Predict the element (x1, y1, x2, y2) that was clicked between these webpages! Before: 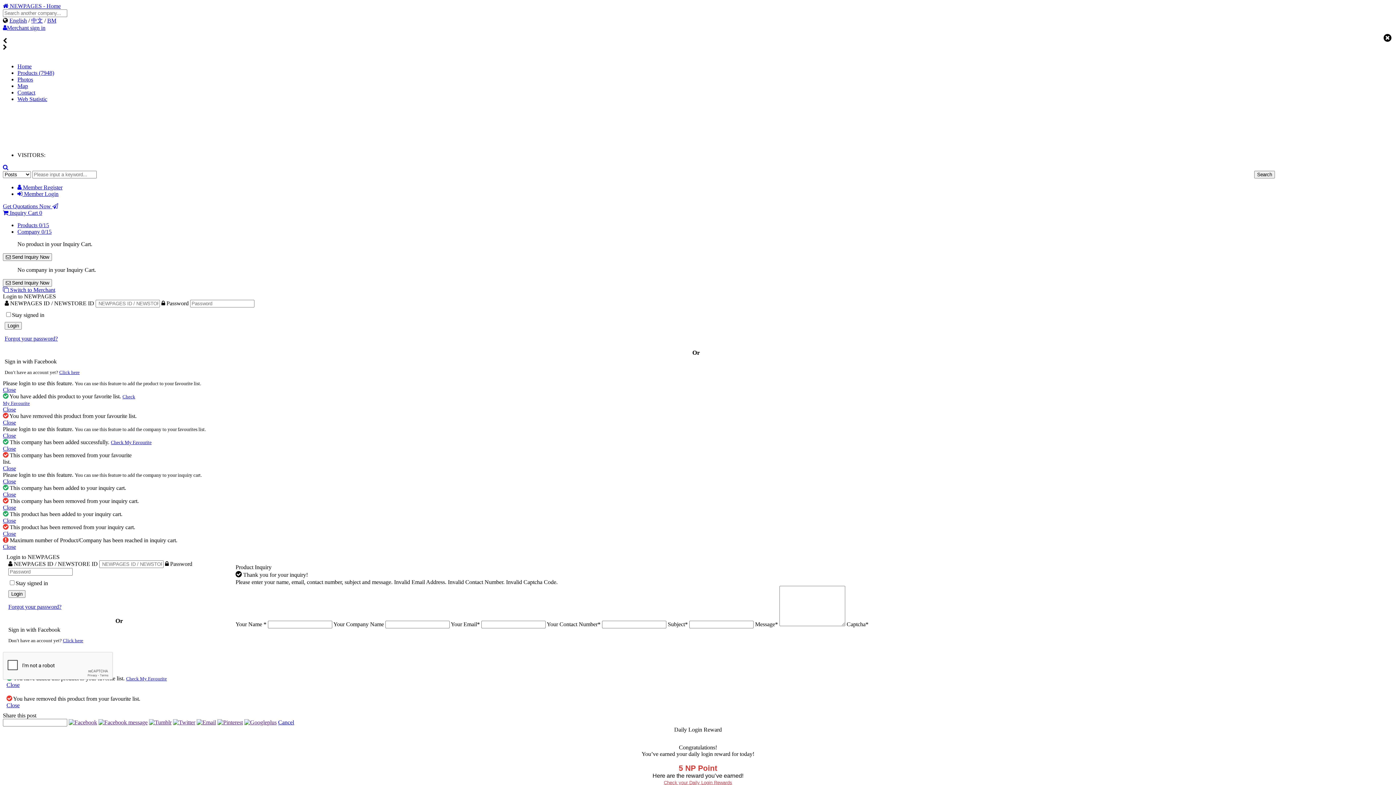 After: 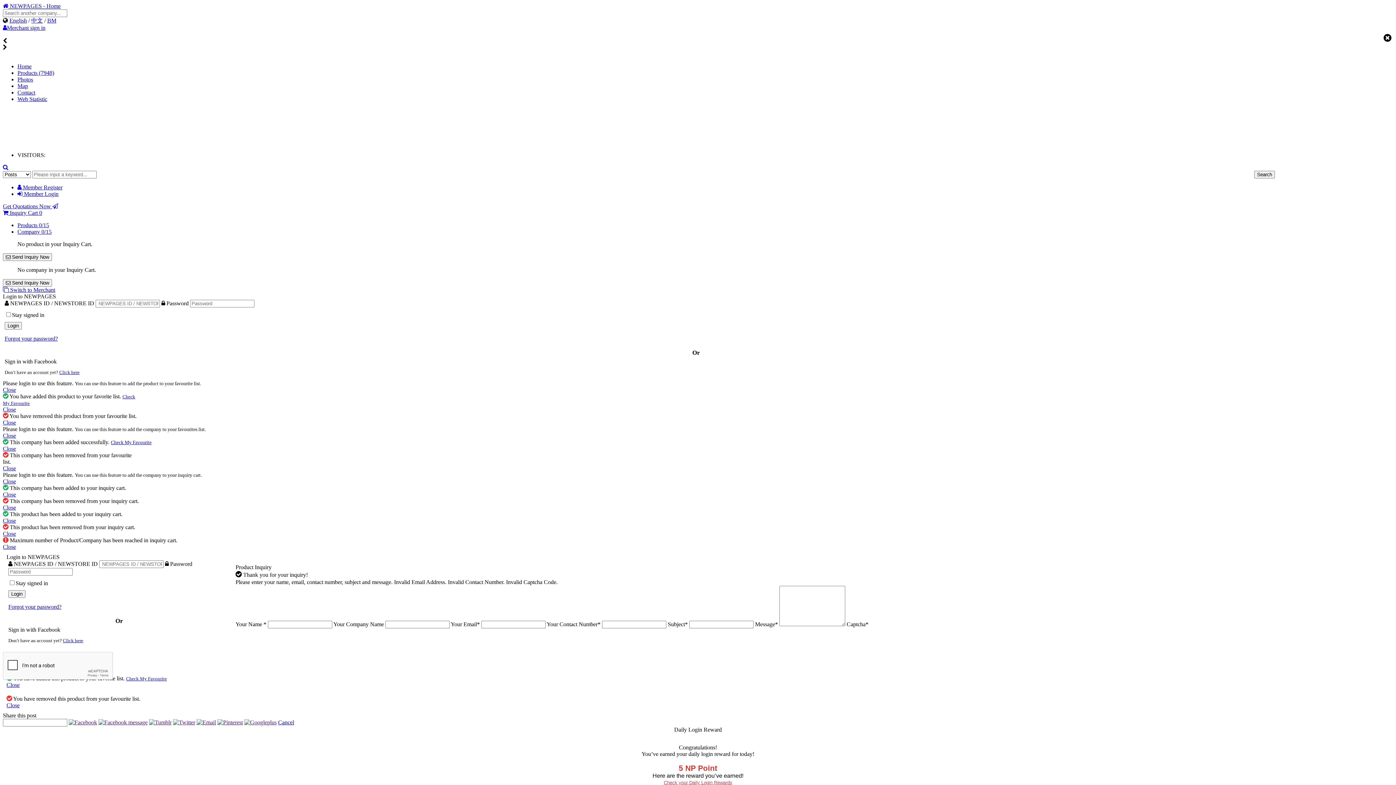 Action: label:  Inquiry Cart 0 bbox: (2, 209, 42, 216)